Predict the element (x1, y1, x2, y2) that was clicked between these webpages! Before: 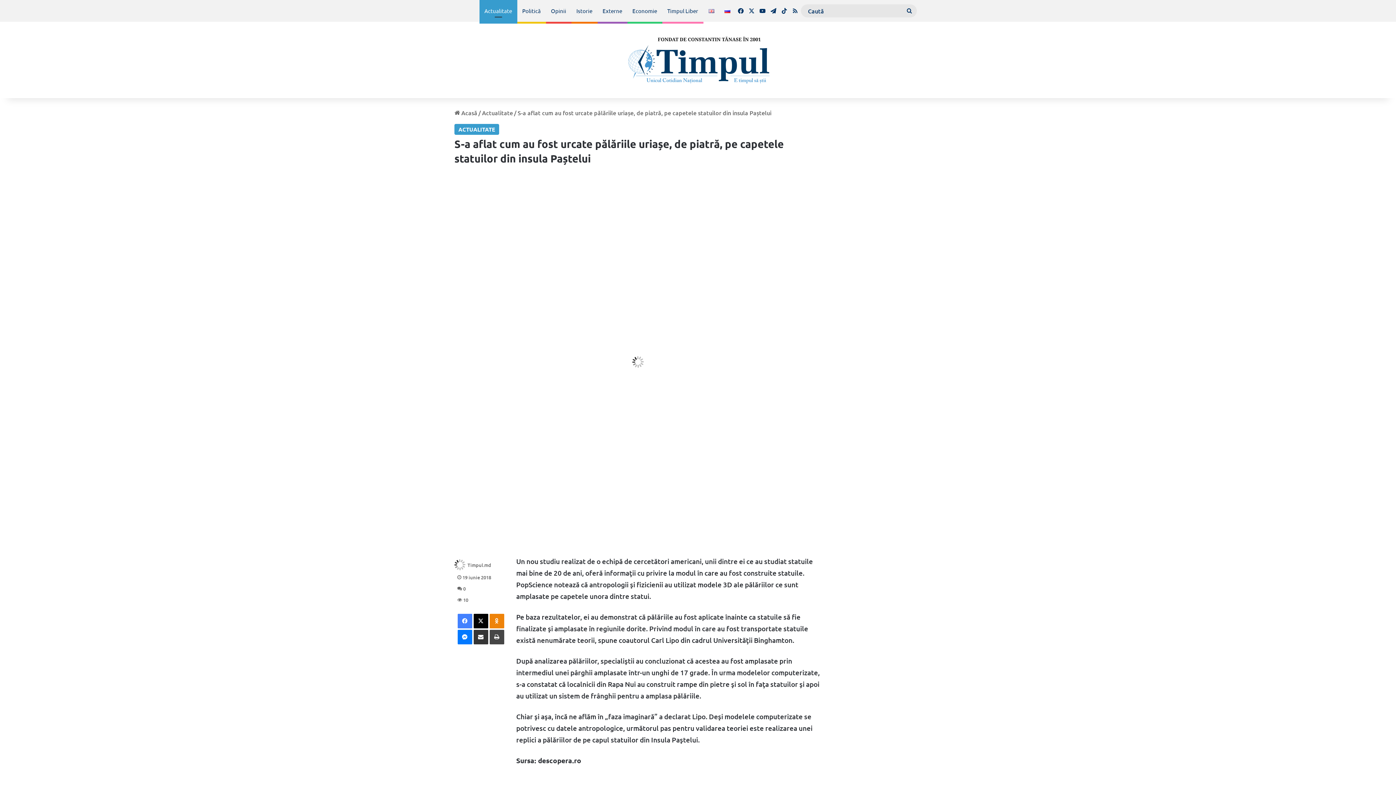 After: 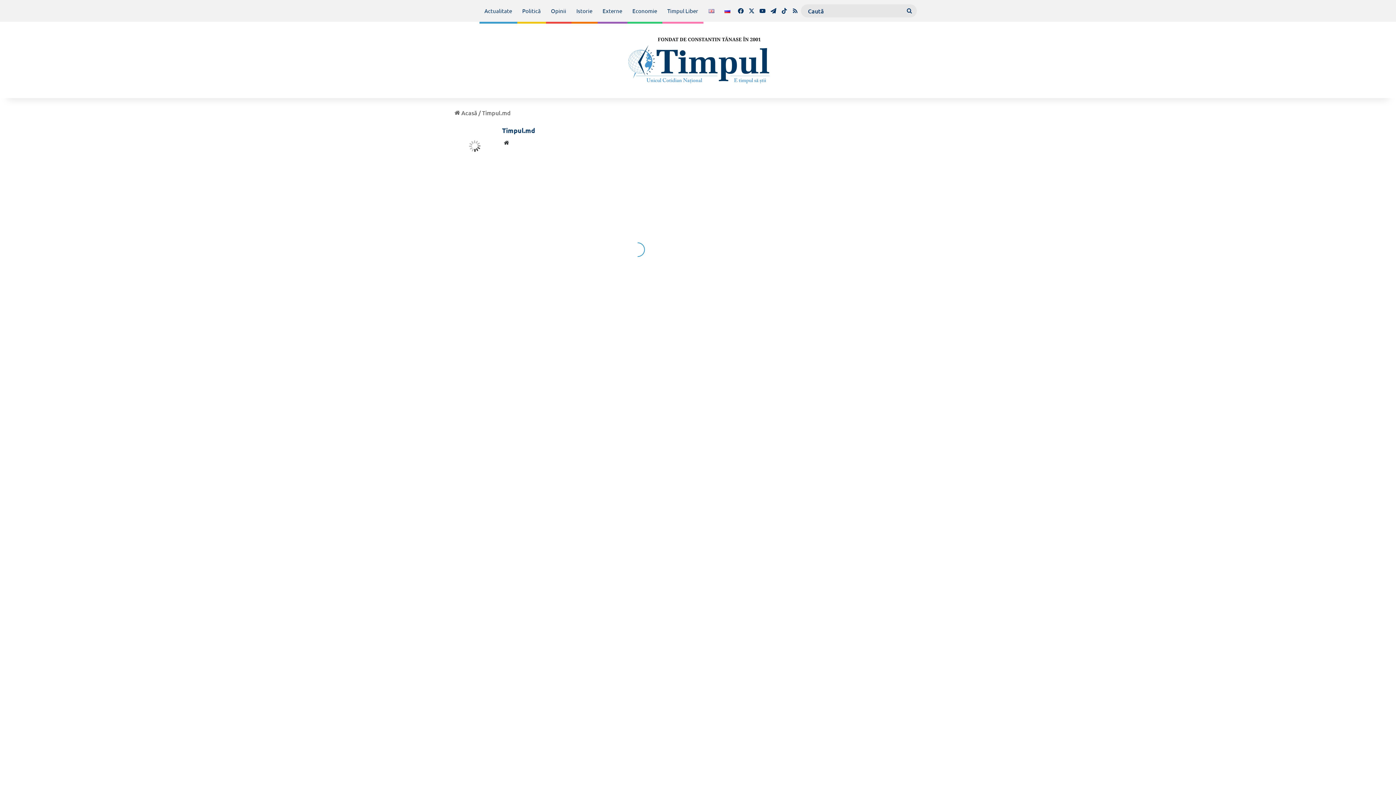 Action: bbox: (454, 561, 466, 568)